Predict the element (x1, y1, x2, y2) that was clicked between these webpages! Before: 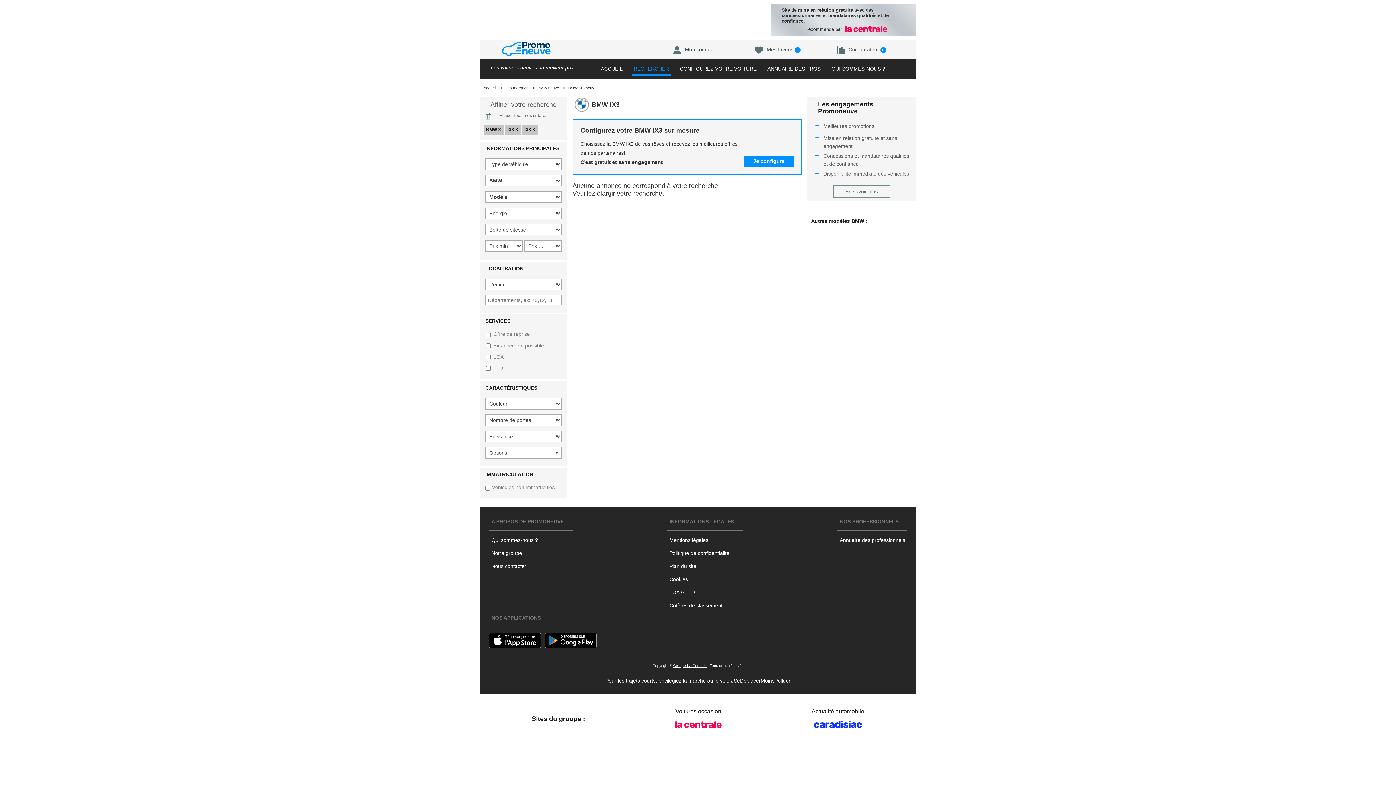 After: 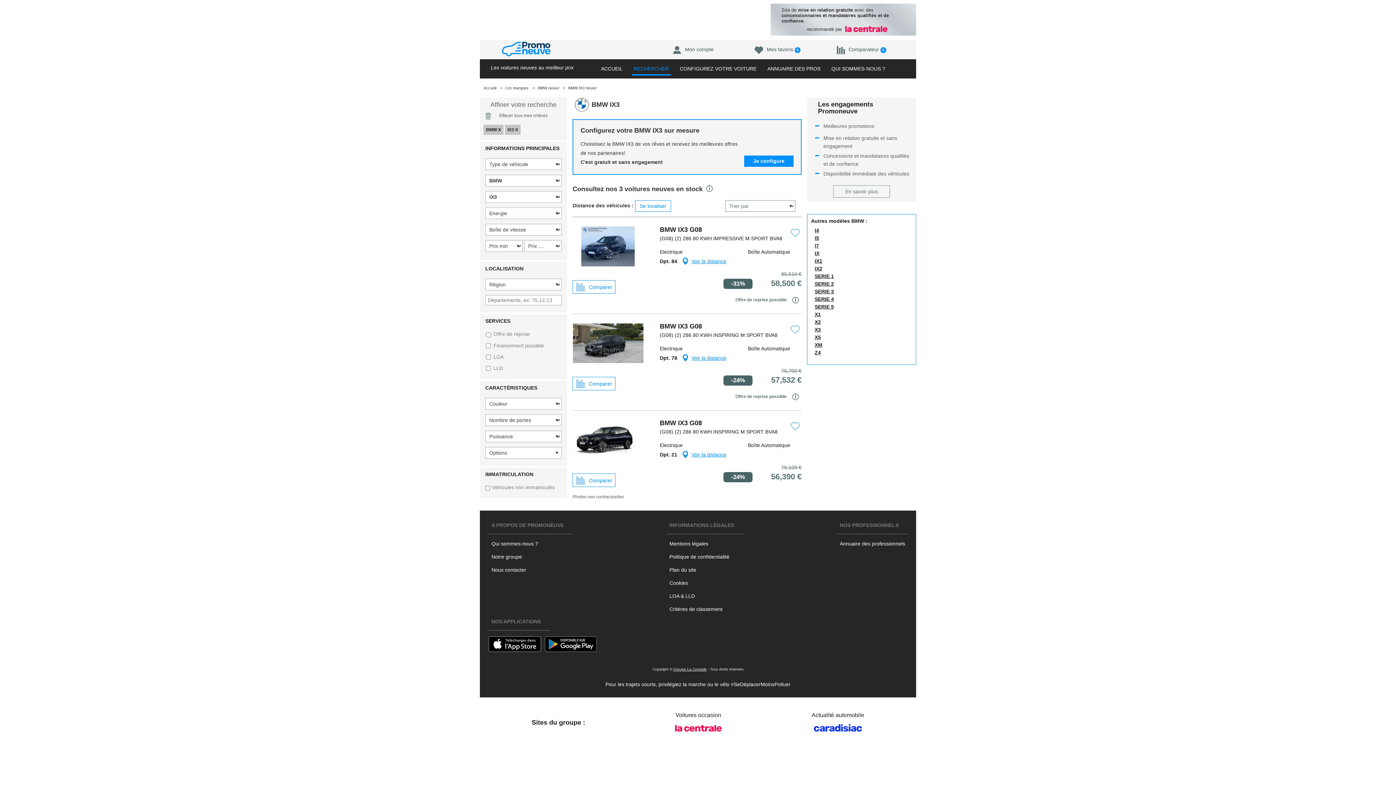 Action: label: IX3 X bbox: (522, 123, 537, 136)